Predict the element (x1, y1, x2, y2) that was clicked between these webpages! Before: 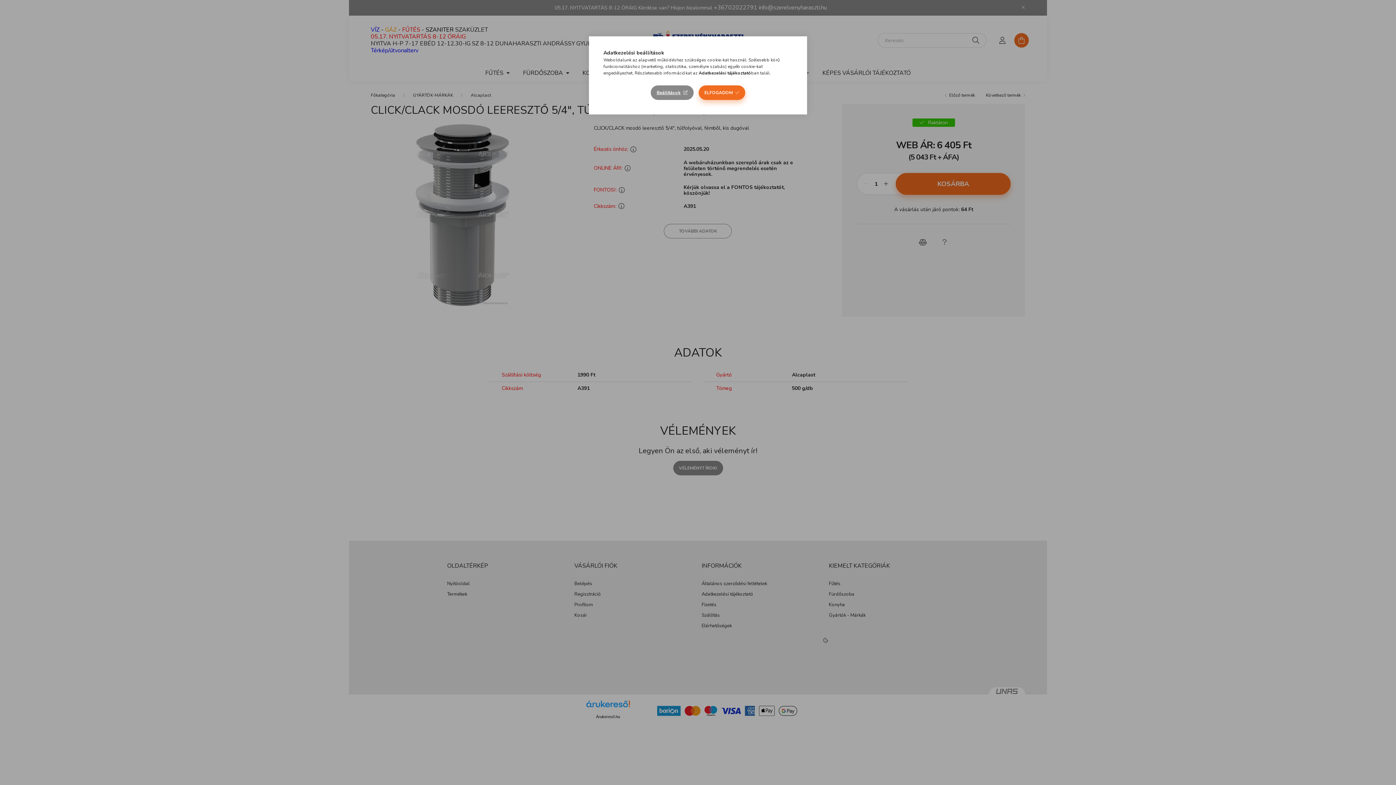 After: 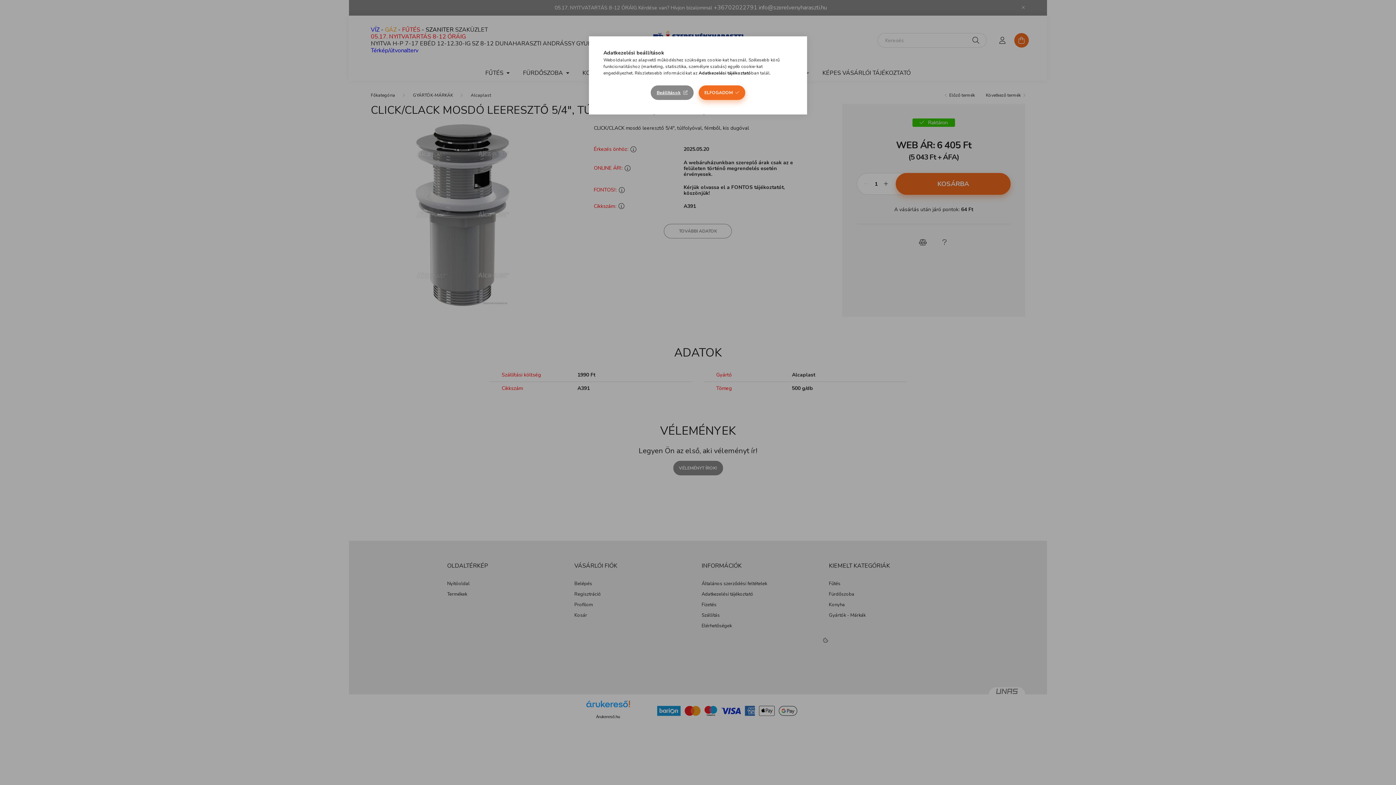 Action: bbox: (698, 70, 751, 76) label: Adatkezelési tájékoztató